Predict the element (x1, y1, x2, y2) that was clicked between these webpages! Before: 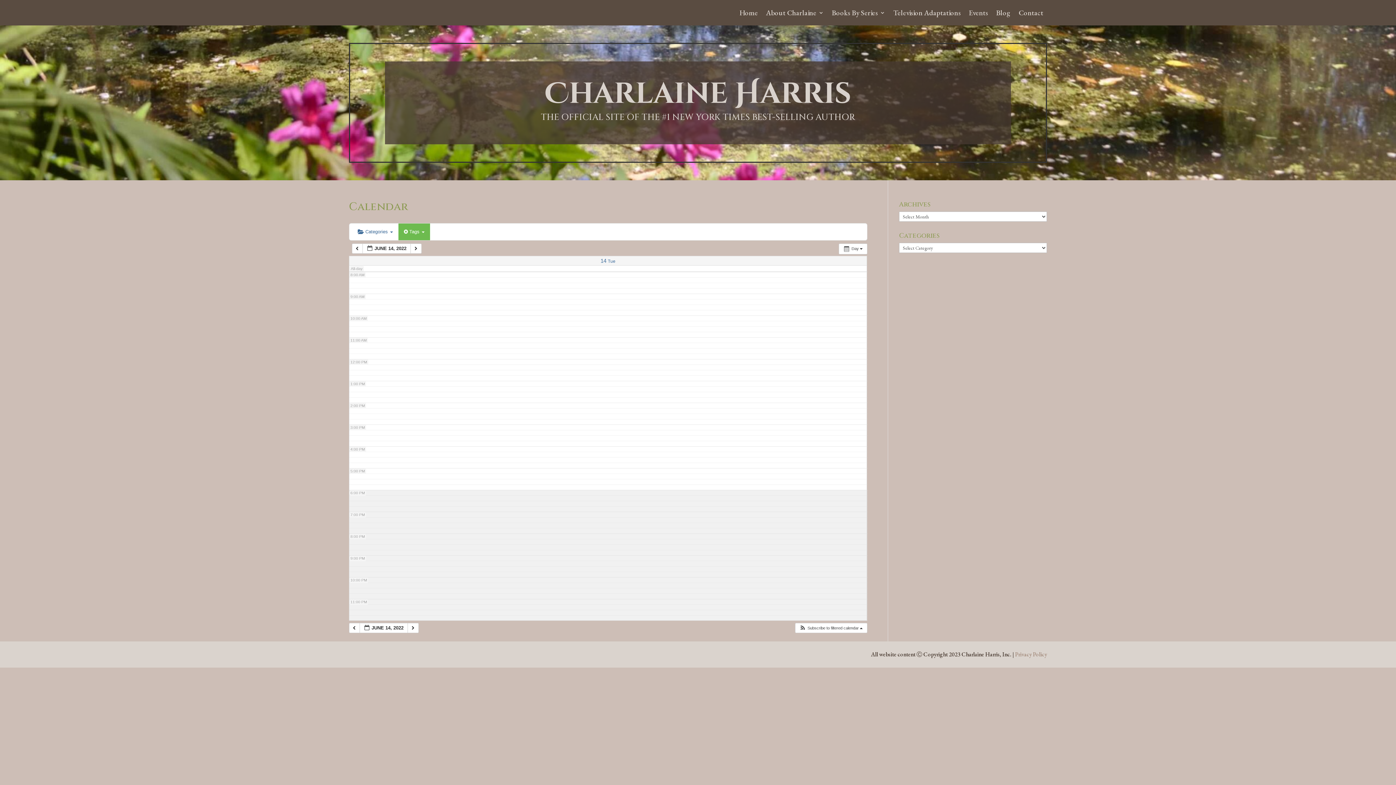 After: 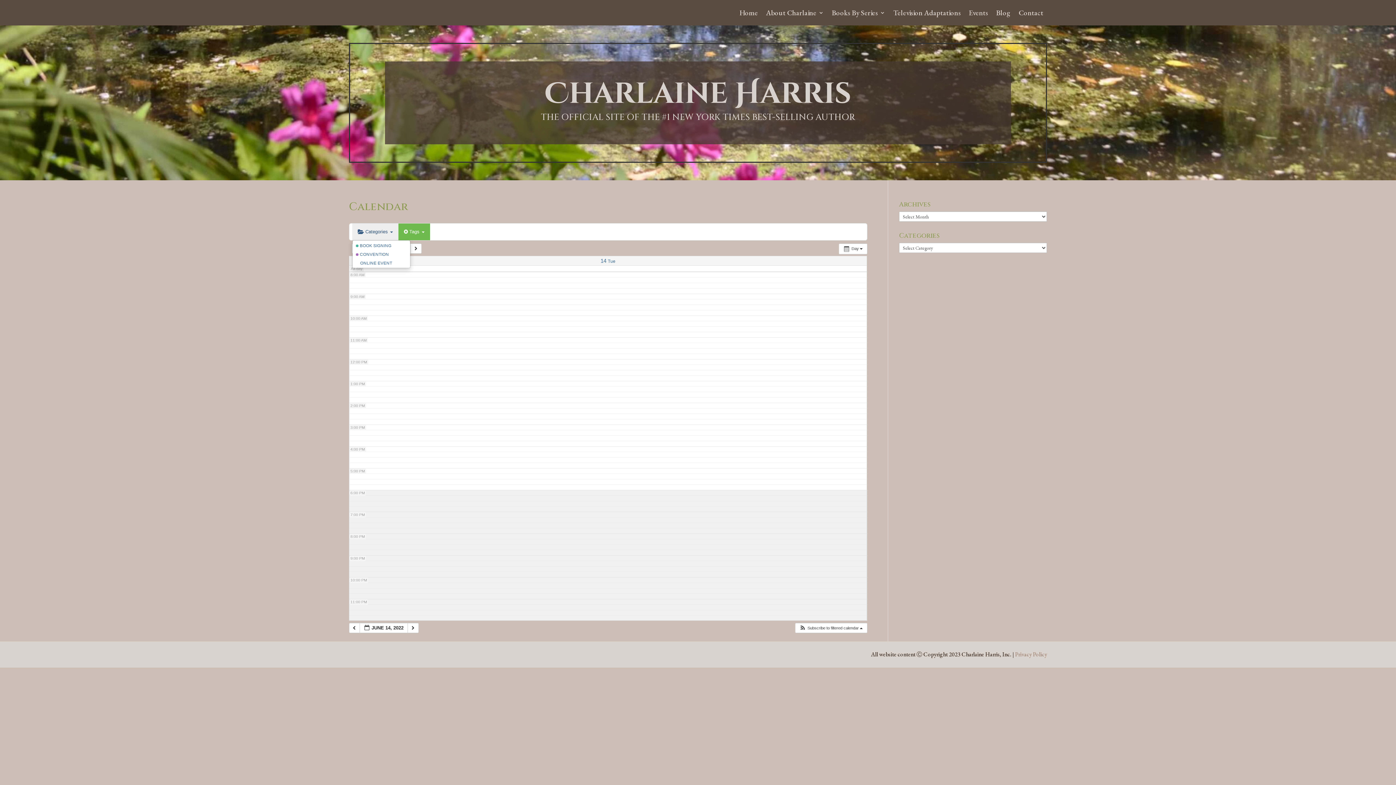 Action: bbox: (352, 223, 398, 240) label:  Categories 